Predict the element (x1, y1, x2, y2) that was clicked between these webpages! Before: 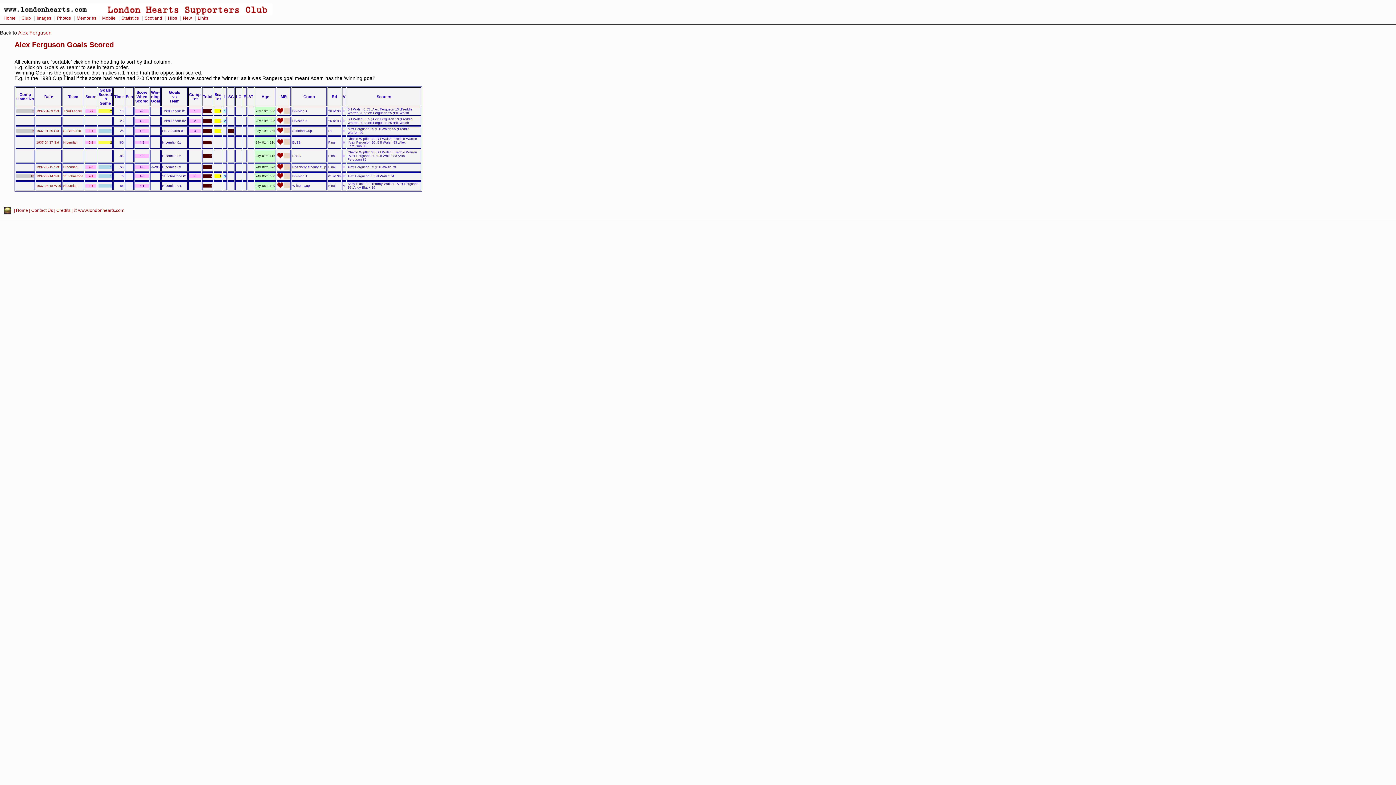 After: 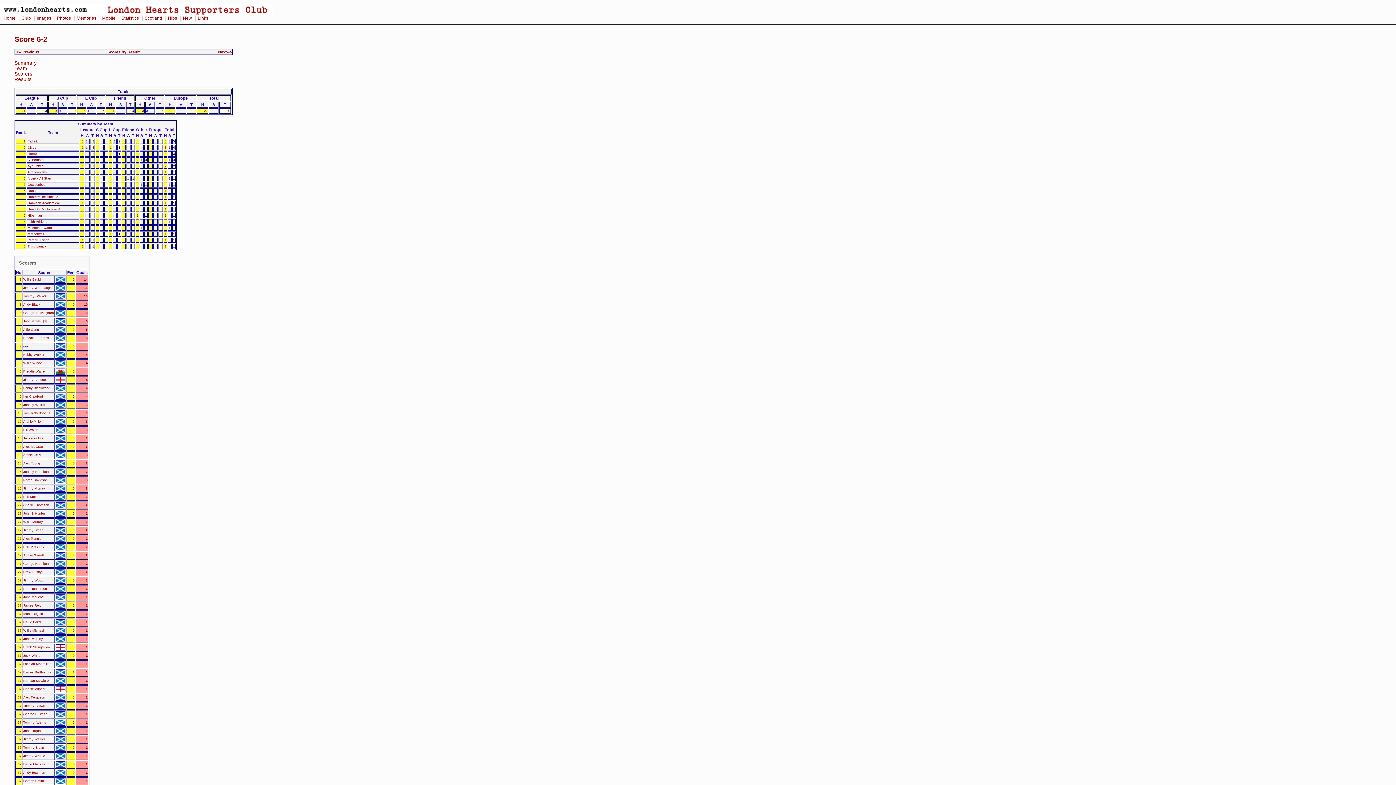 Action: label: 6-2 bbox: (88, 140, 93, 144)